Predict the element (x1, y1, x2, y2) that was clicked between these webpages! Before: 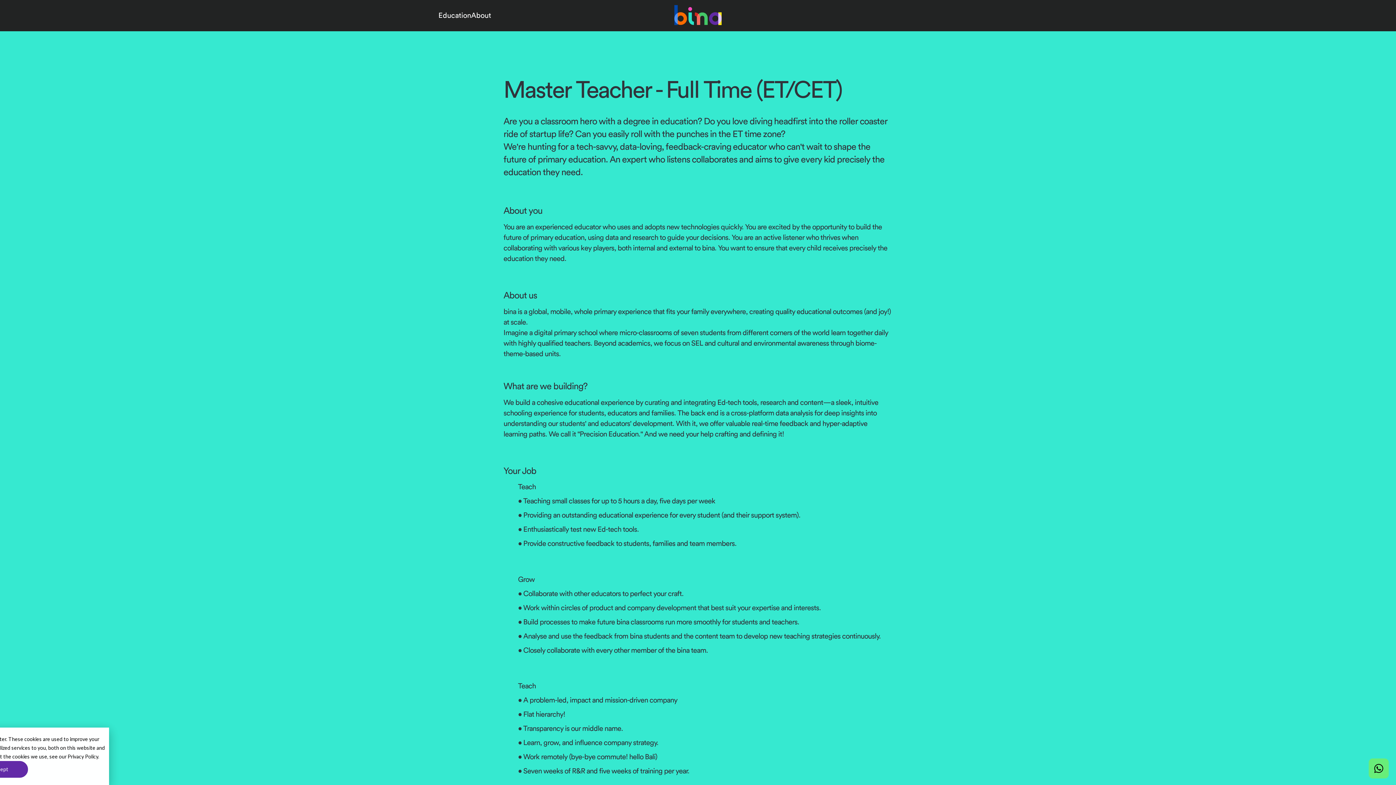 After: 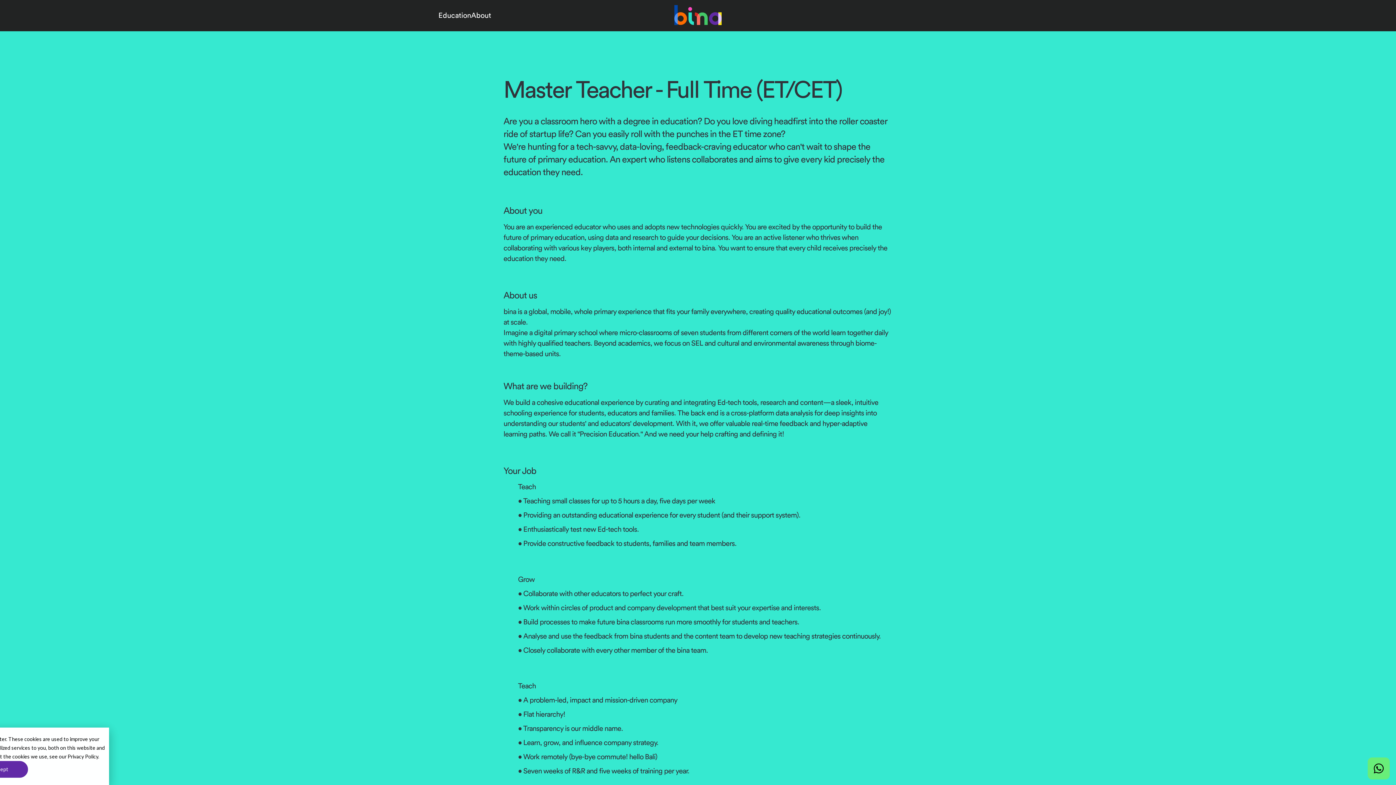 Action: bbox: (1369, 764, 1389, 772)